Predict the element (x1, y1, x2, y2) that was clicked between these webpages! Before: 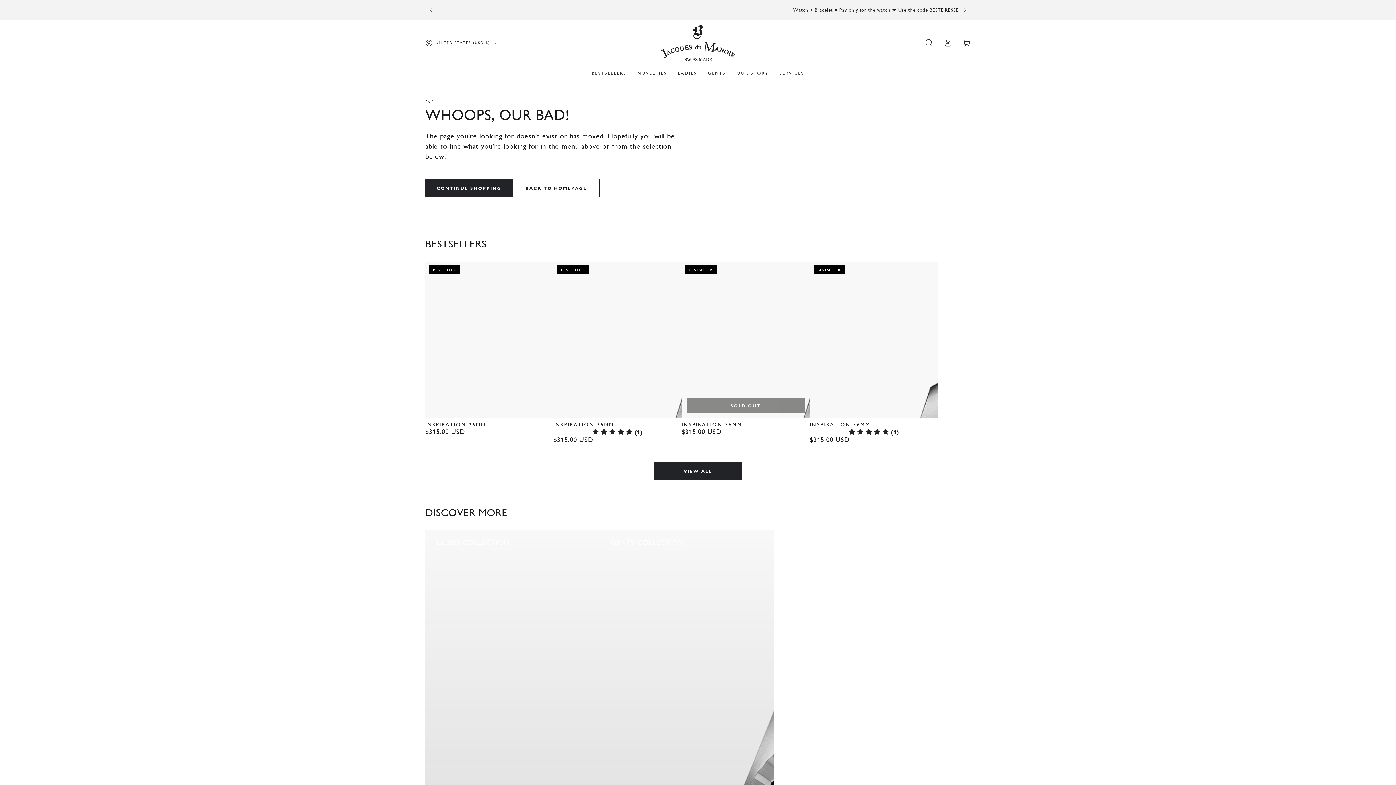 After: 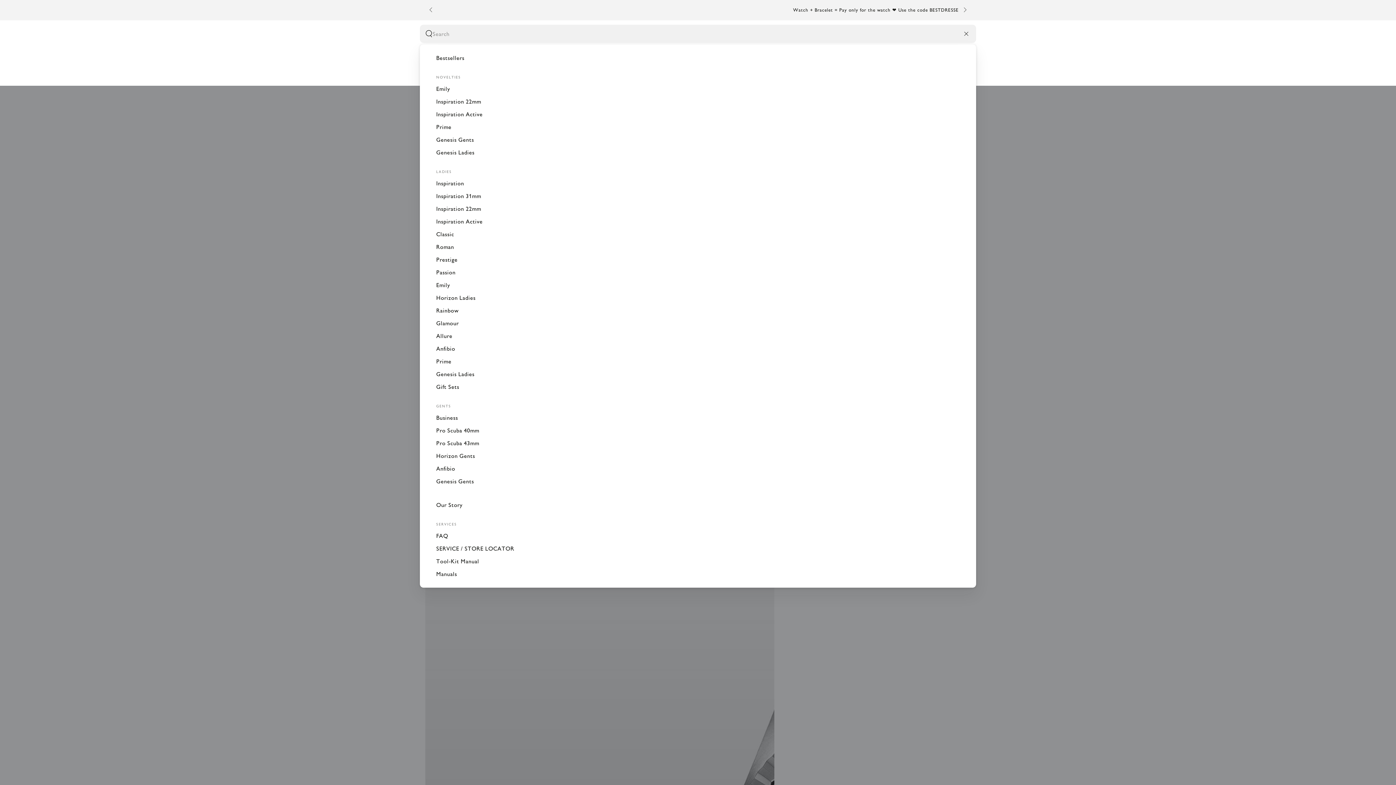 Action: label: Search our site bbox: (919, 34, 938, 50)